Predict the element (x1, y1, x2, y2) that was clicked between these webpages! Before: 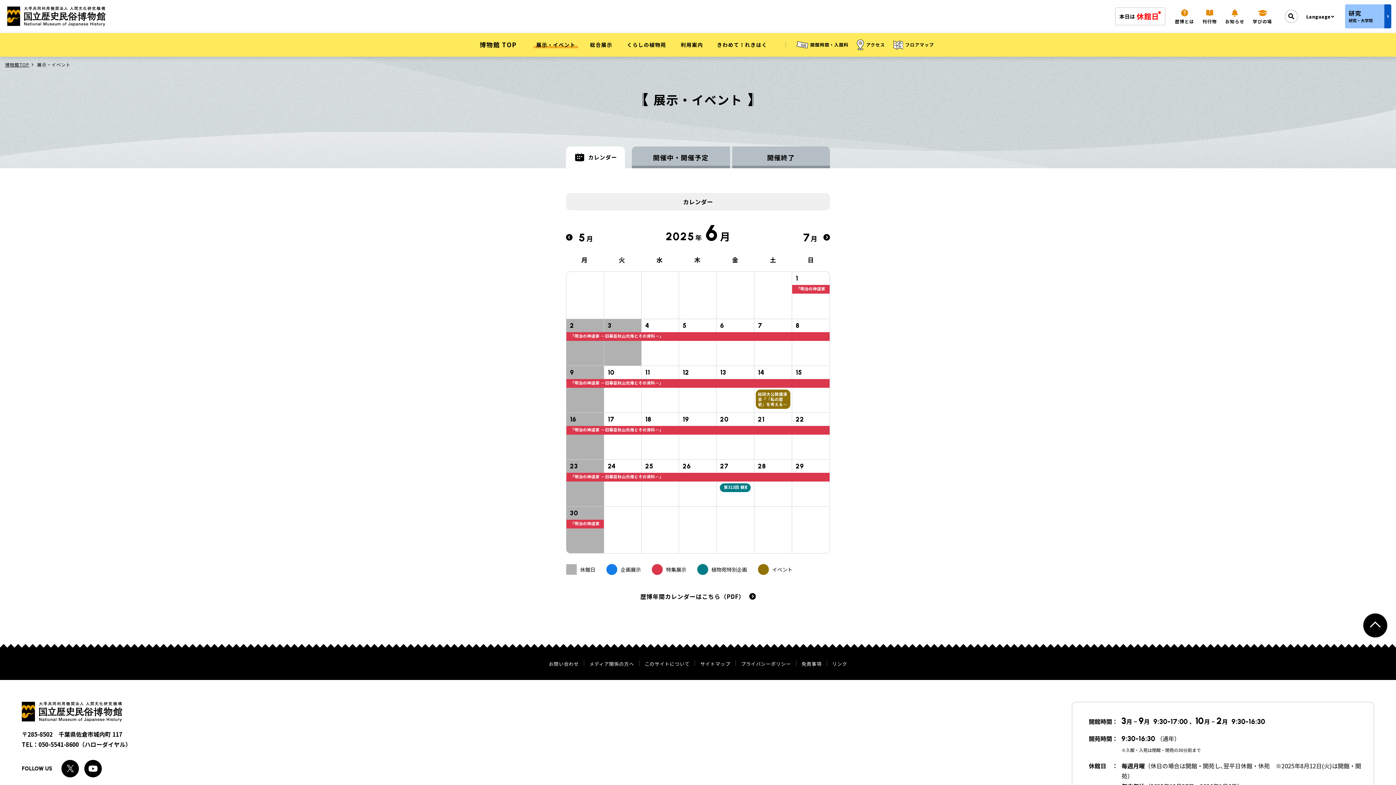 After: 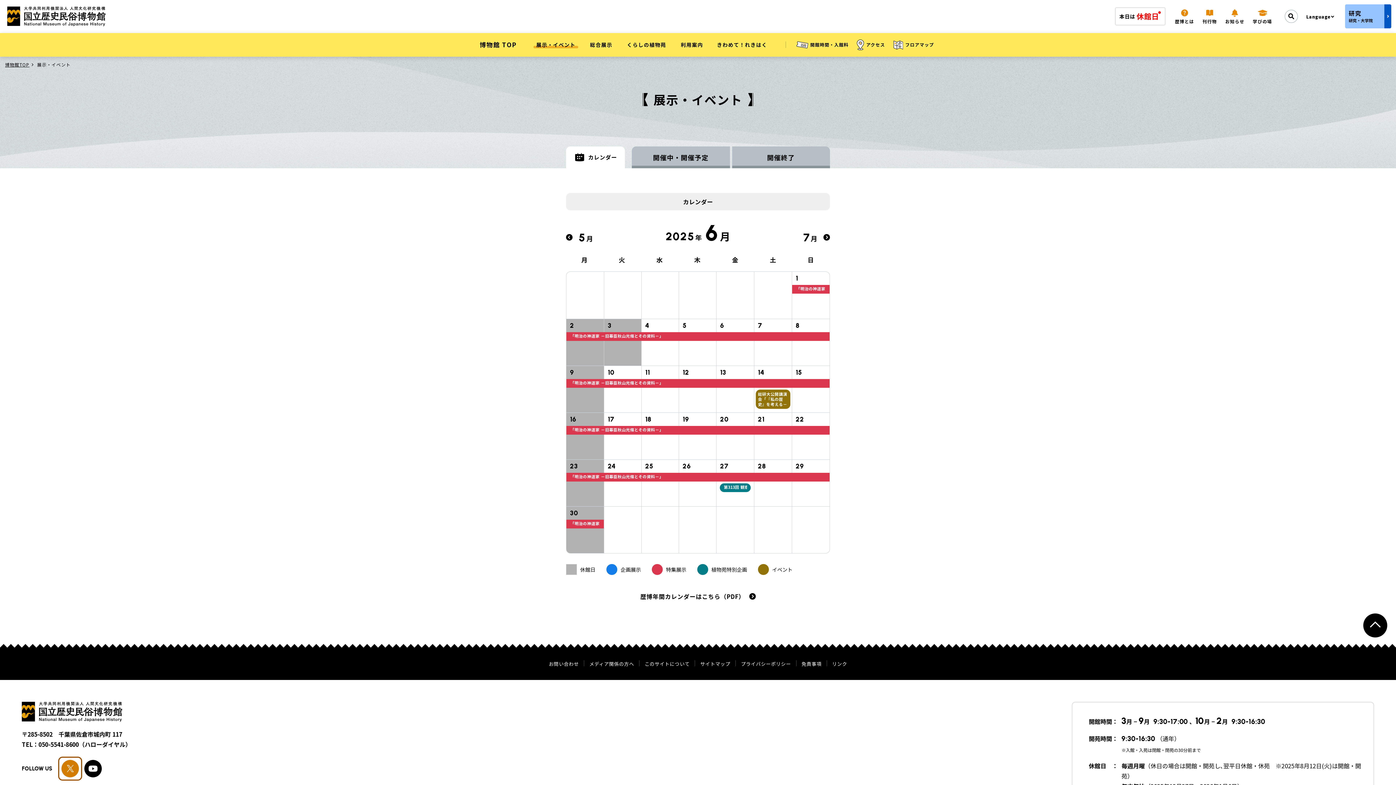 Action: label: Xへのリンク bbox: (61, 760, 78, 777)